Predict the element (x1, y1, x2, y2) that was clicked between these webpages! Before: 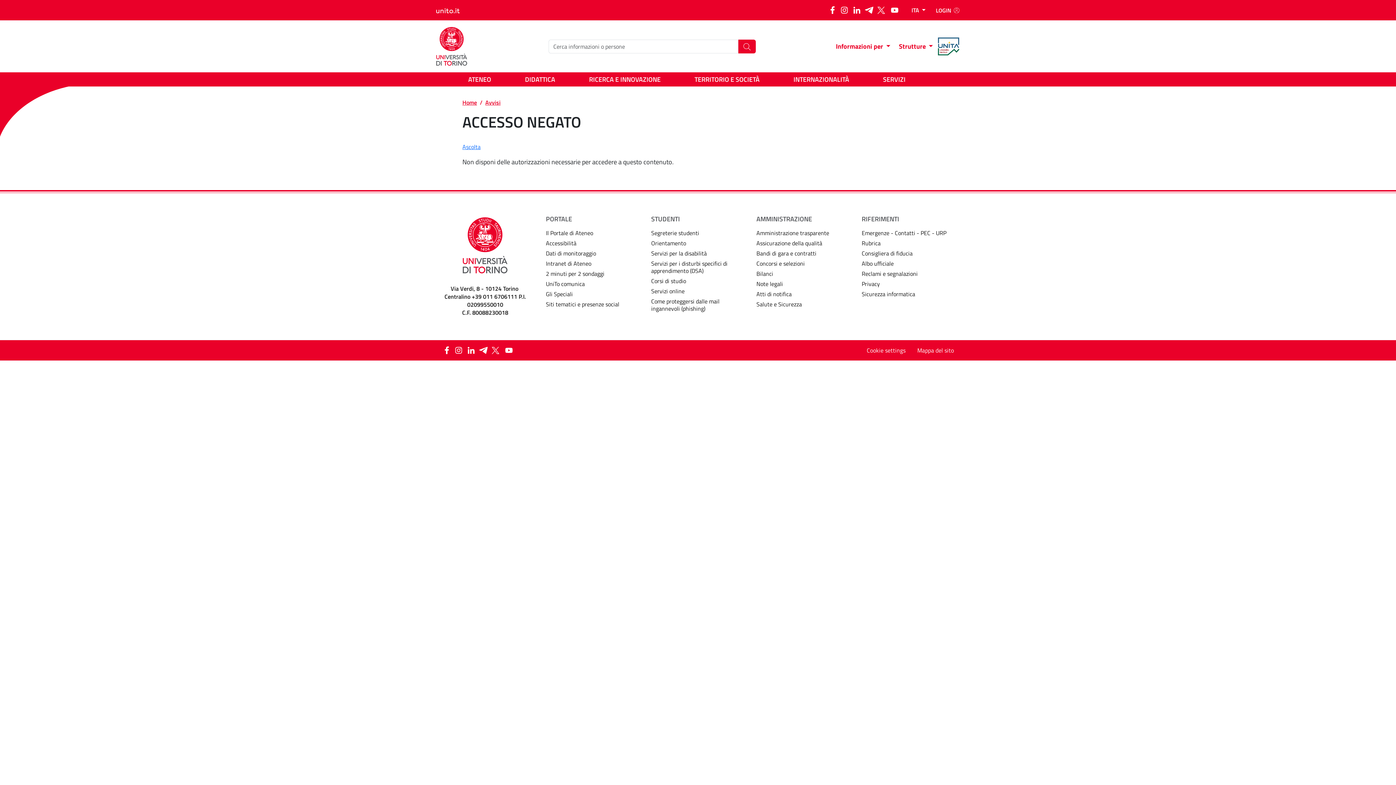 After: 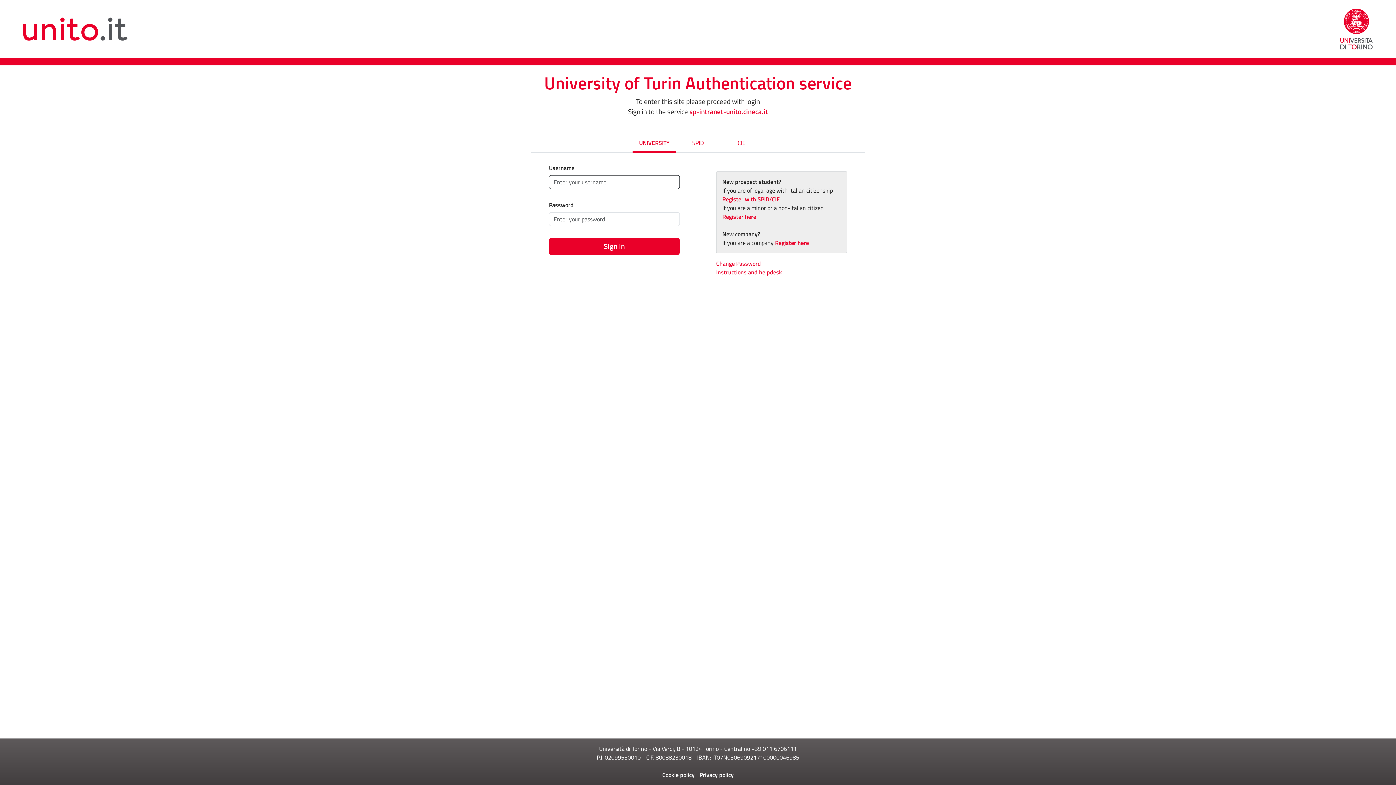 Action: bbox: (546, 258, 639, 268) label: Intranet di Ateneo